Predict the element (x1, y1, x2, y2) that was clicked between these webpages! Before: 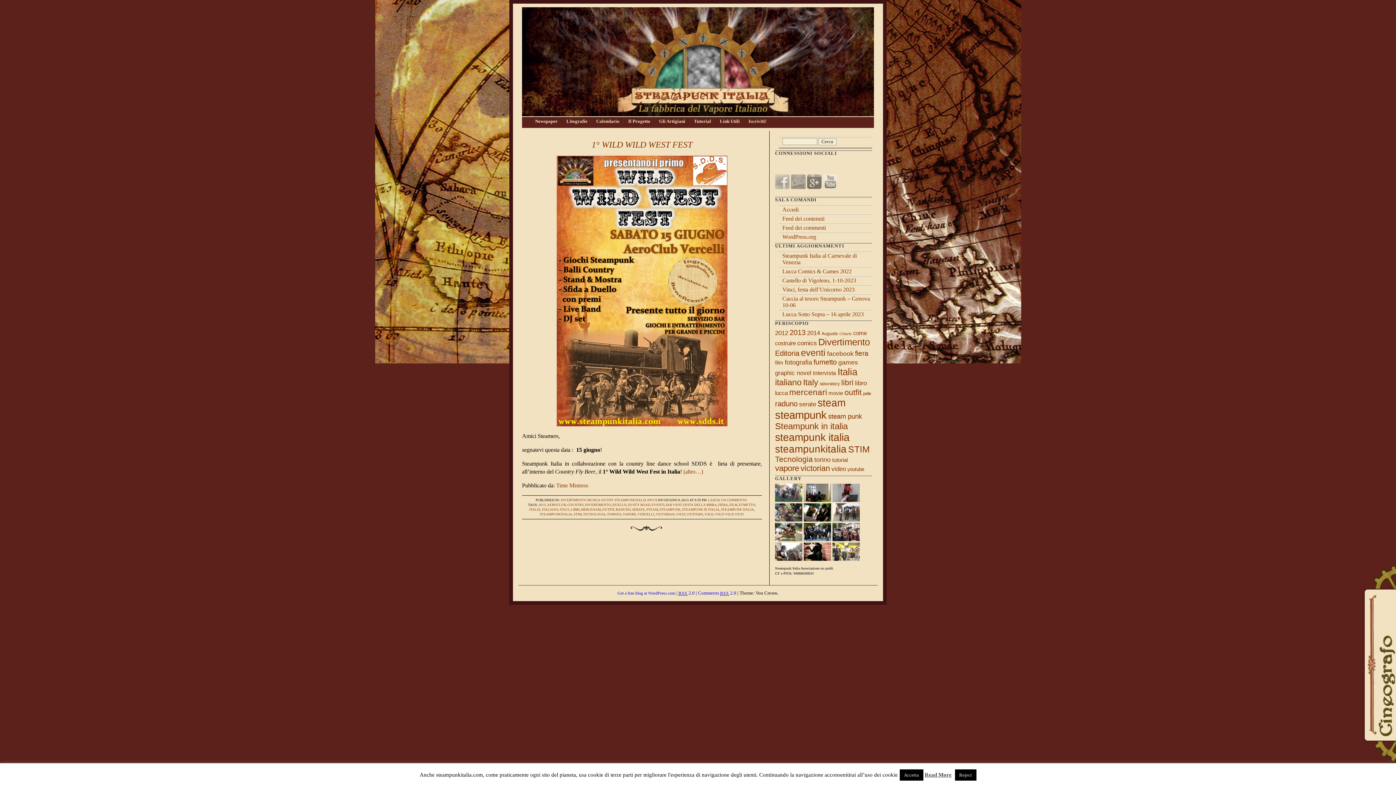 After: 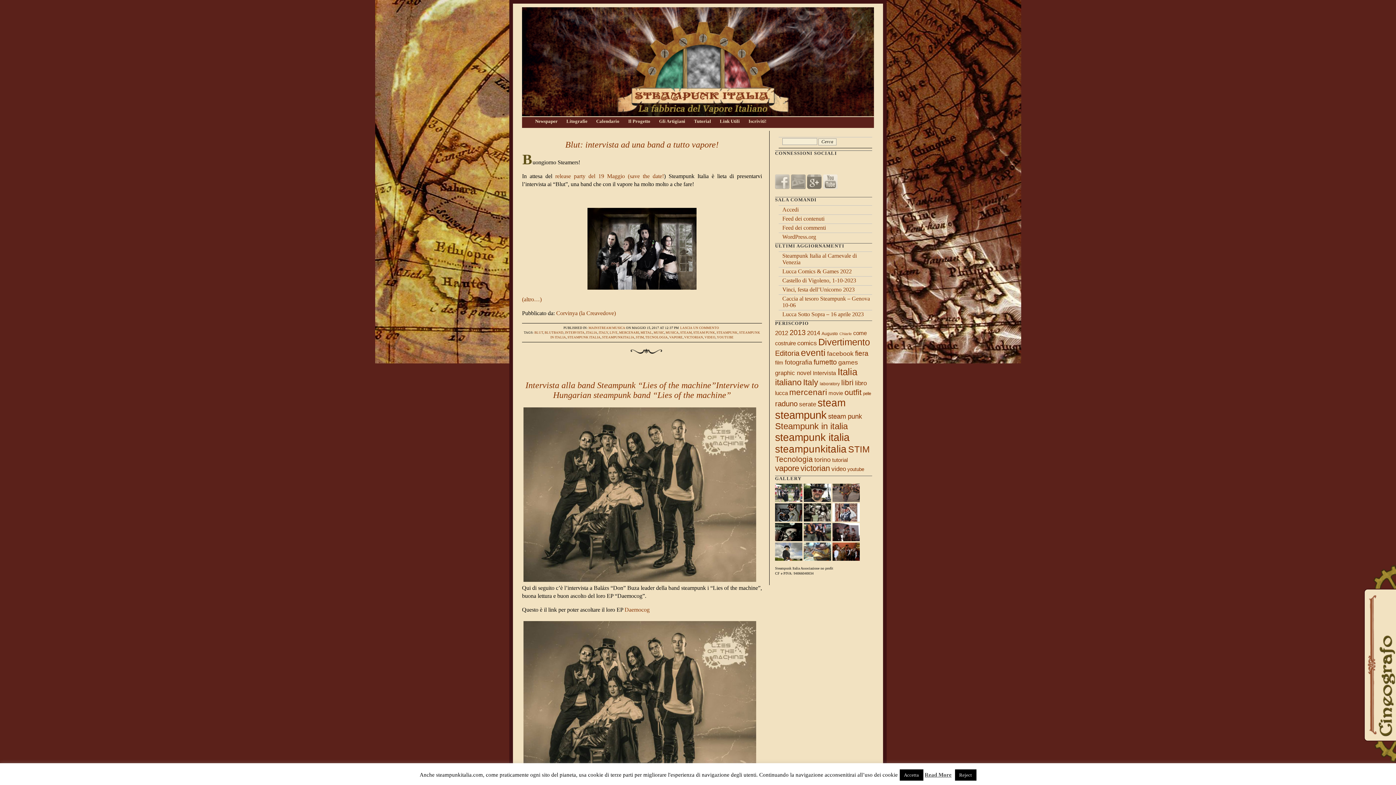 Action: label: Intervista (18 elementi) bbox: (813, 370, 836, 376)